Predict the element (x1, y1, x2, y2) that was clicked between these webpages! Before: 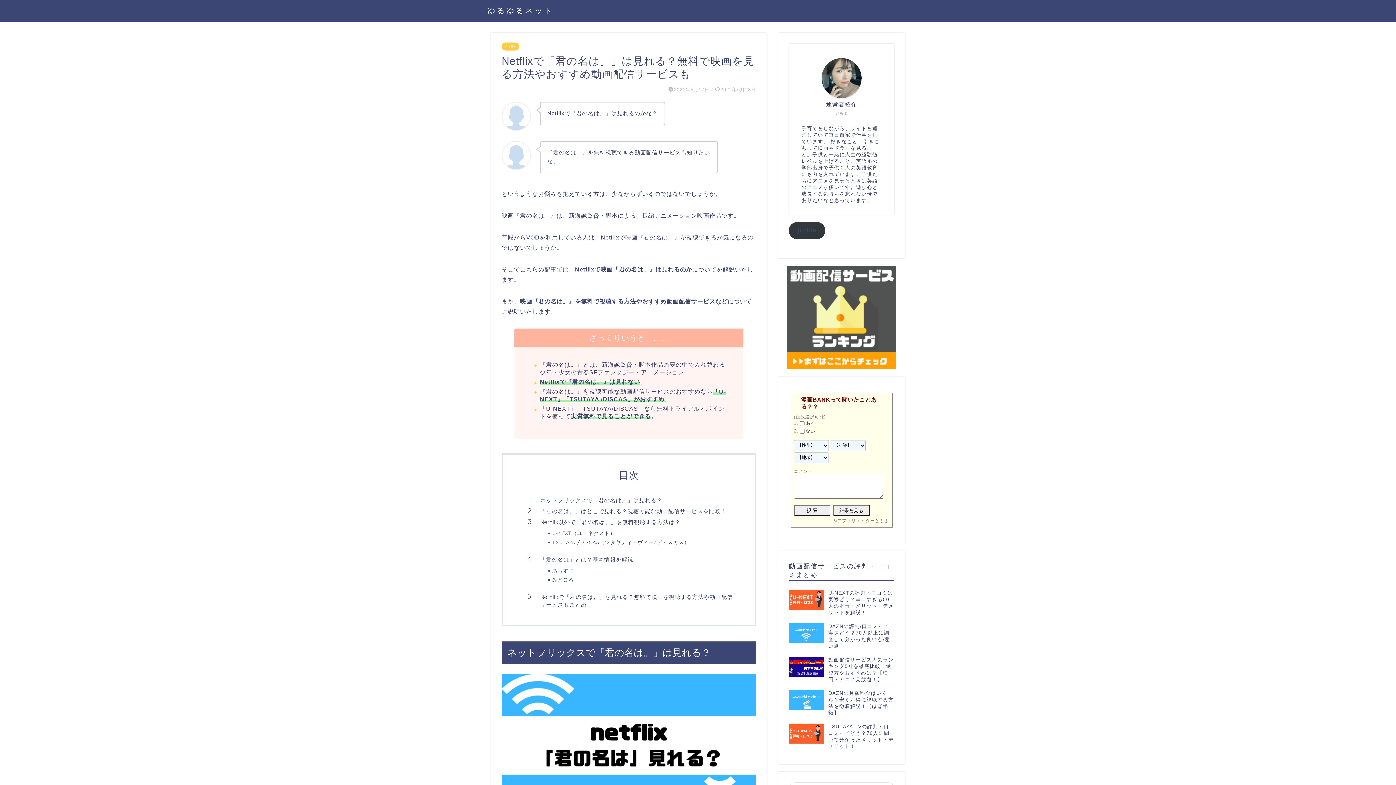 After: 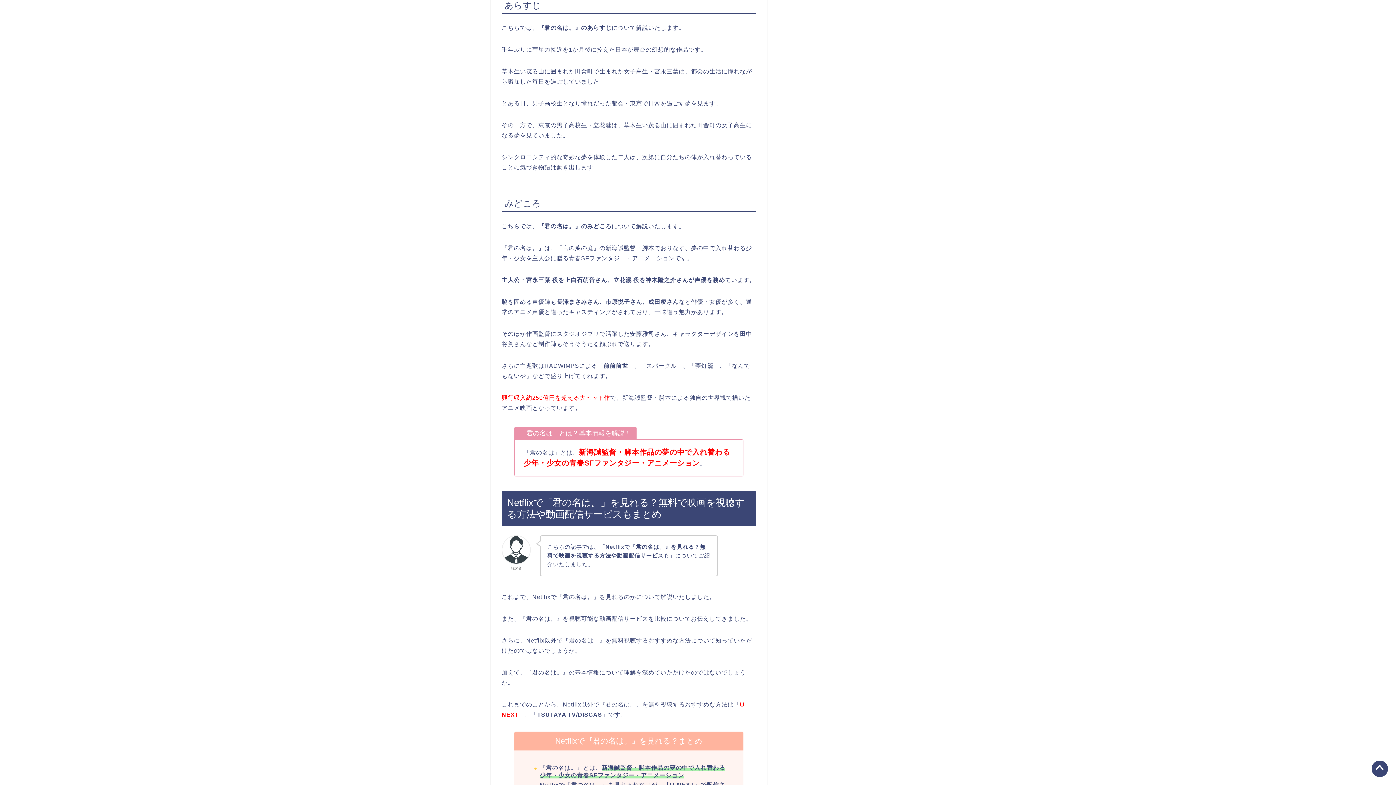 Action: label: あらすじ bbox: (552, 567, 734, 574)